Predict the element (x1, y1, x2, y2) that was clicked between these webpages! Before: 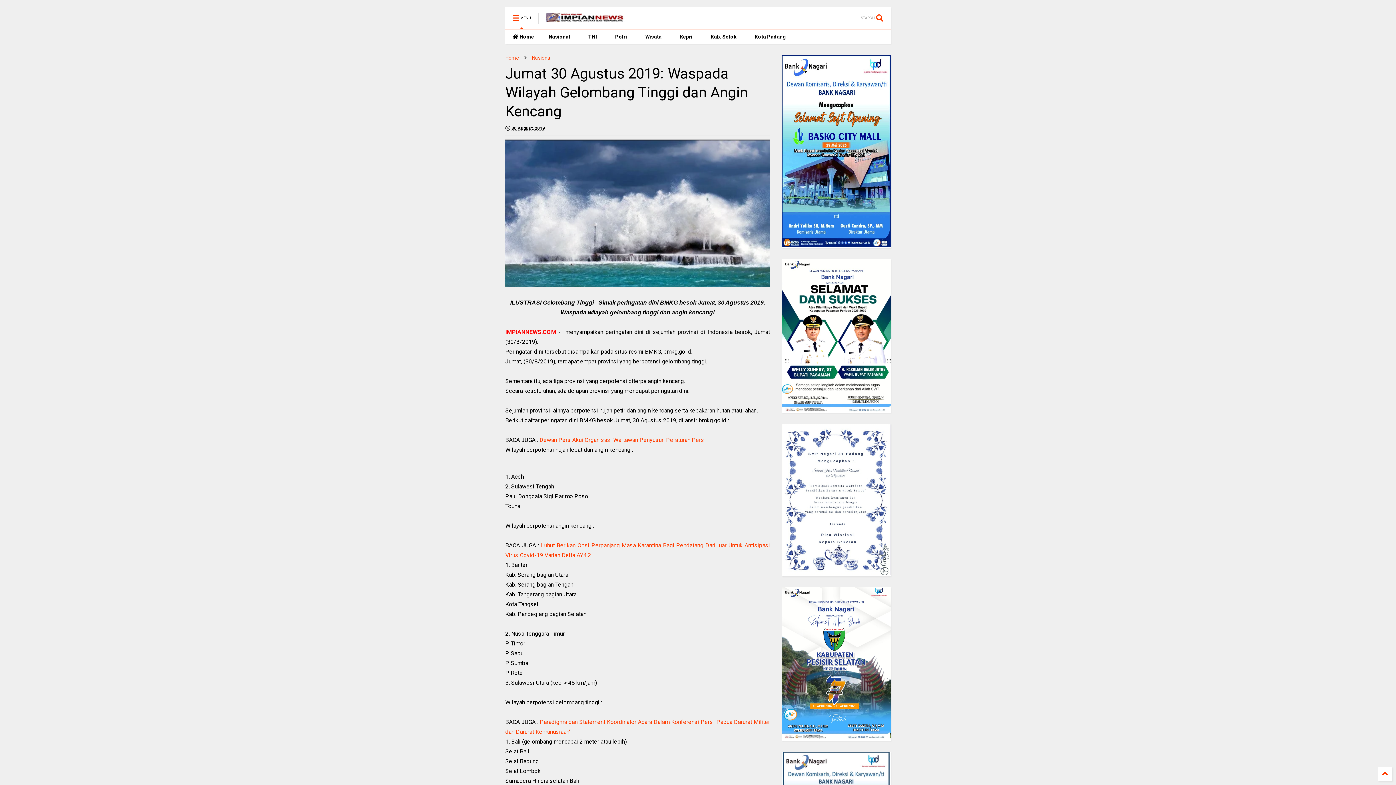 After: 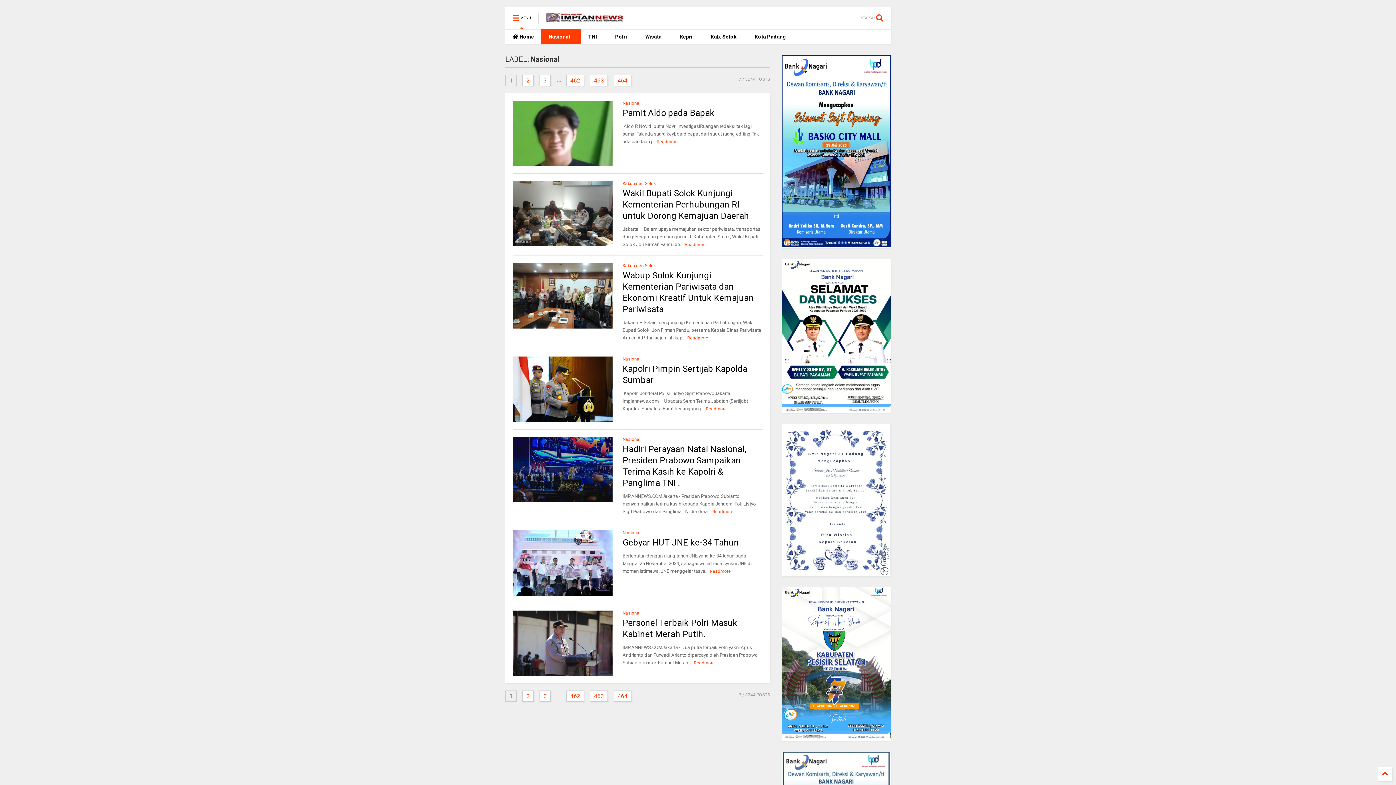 Action: bbox: (541, 29, 581, 44) label: Nasional